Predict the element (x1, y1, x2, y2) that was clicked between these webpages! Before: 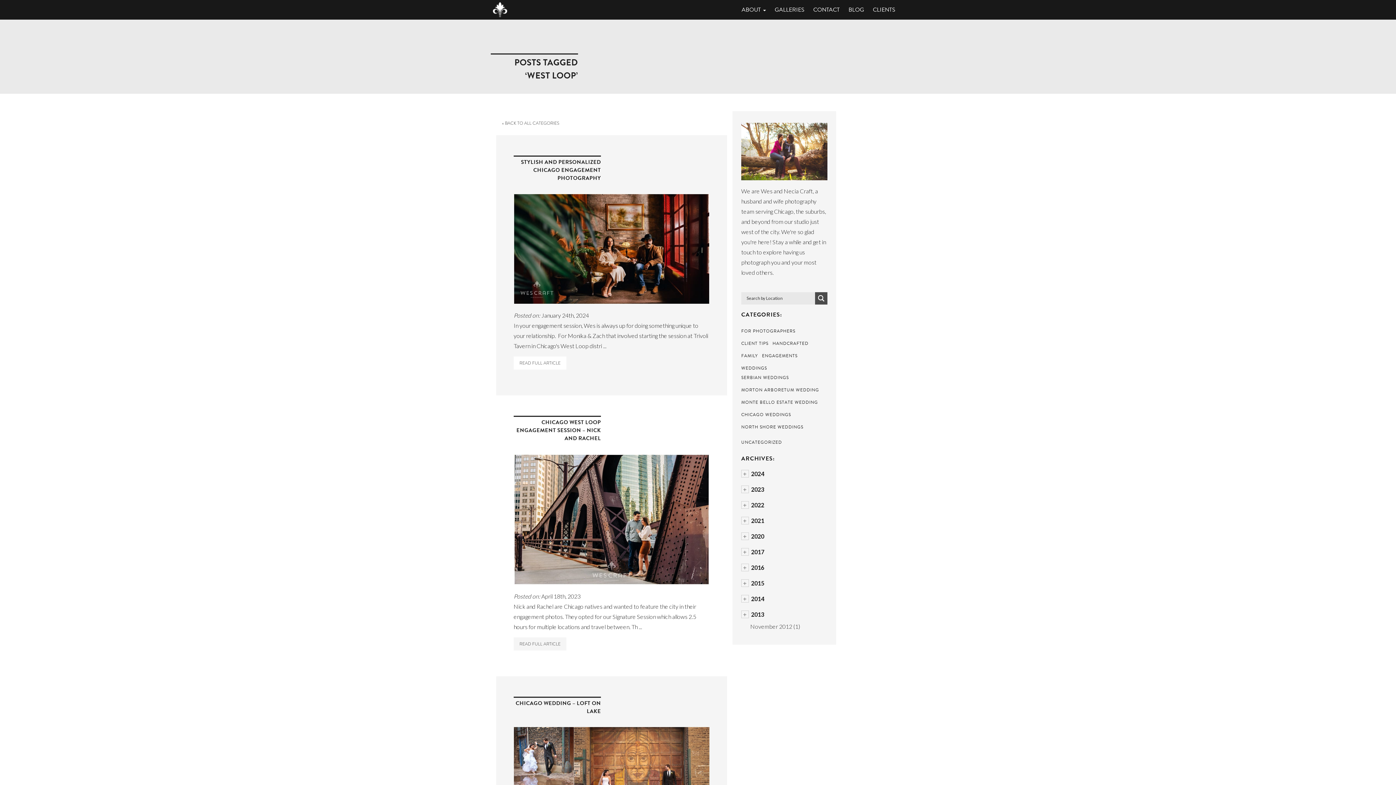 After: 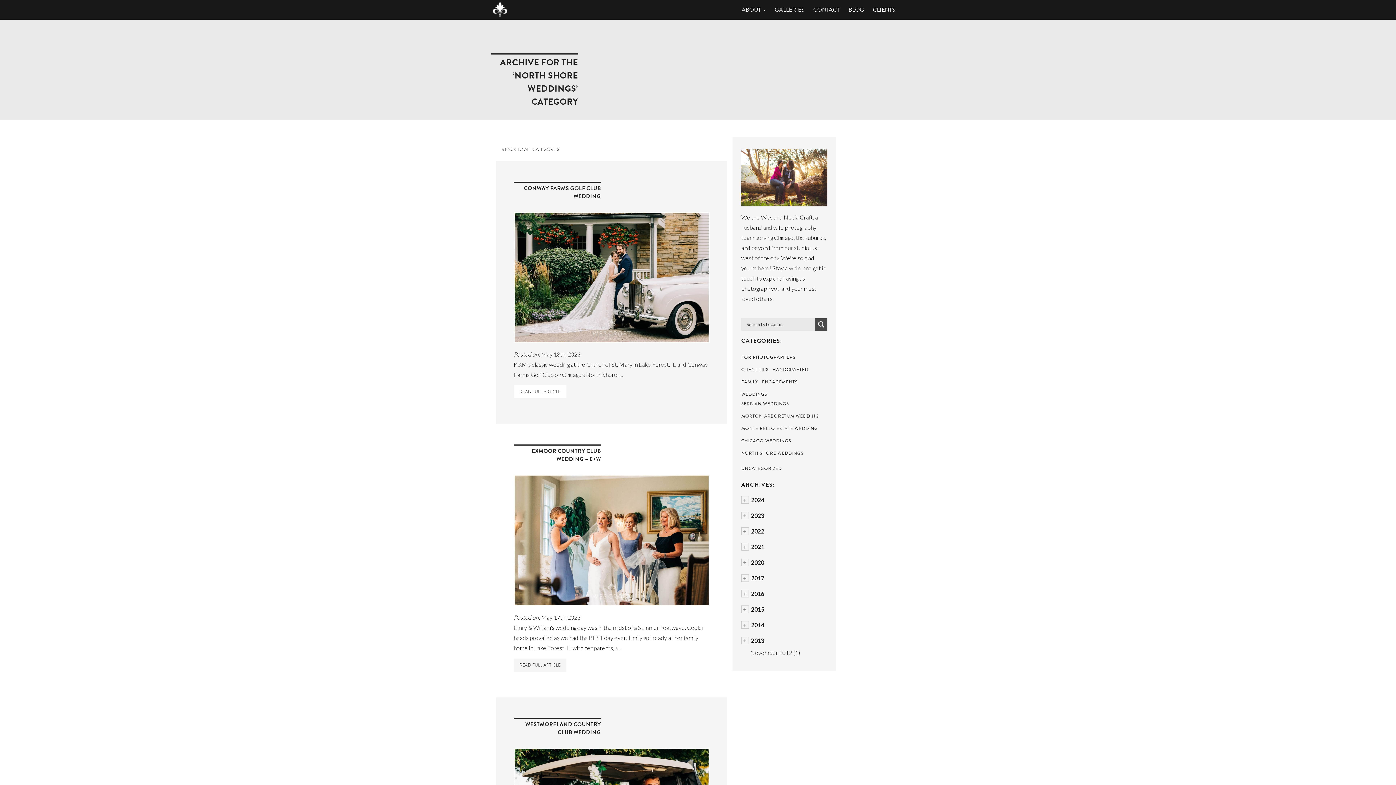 Action: bbox: (741, 423, 803, 430) label: NORTH SHORE WEDDINGS